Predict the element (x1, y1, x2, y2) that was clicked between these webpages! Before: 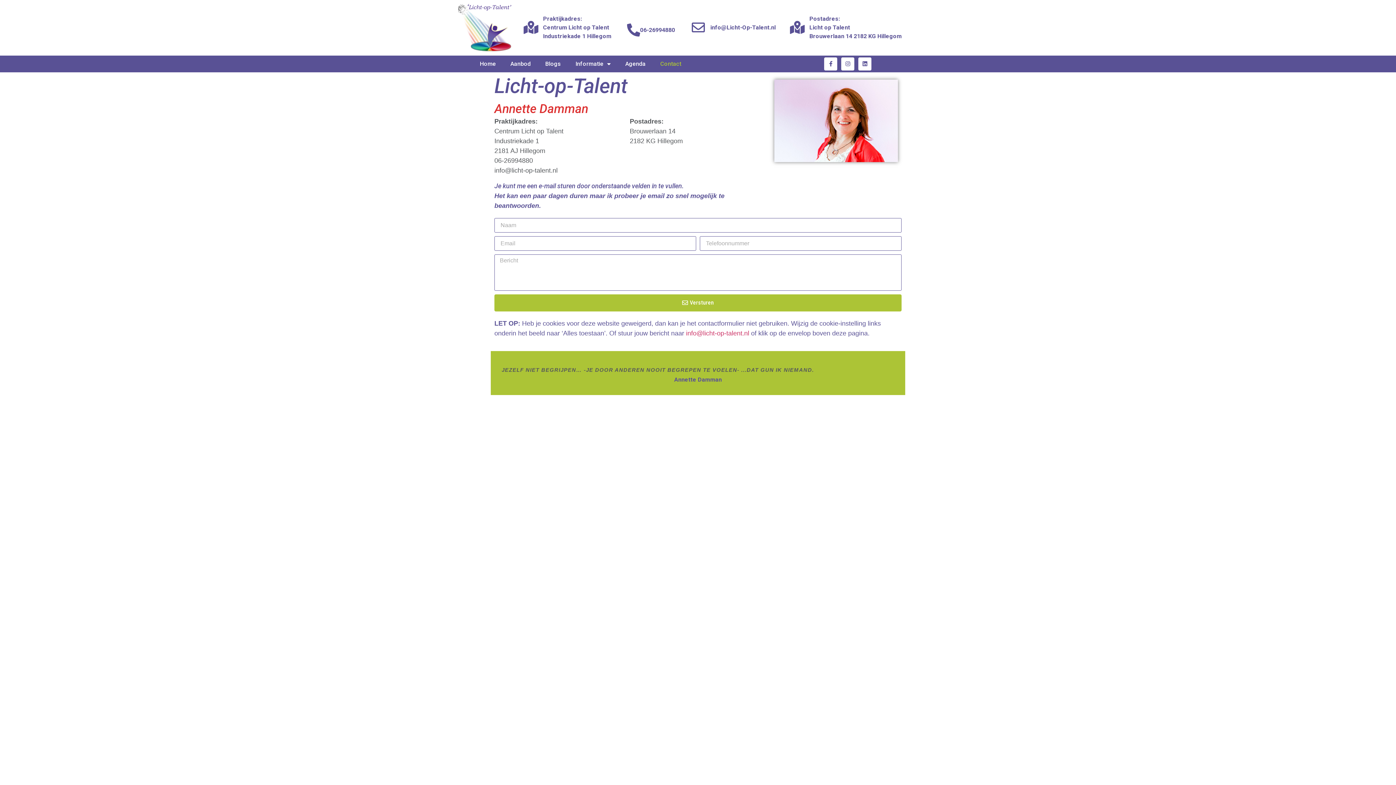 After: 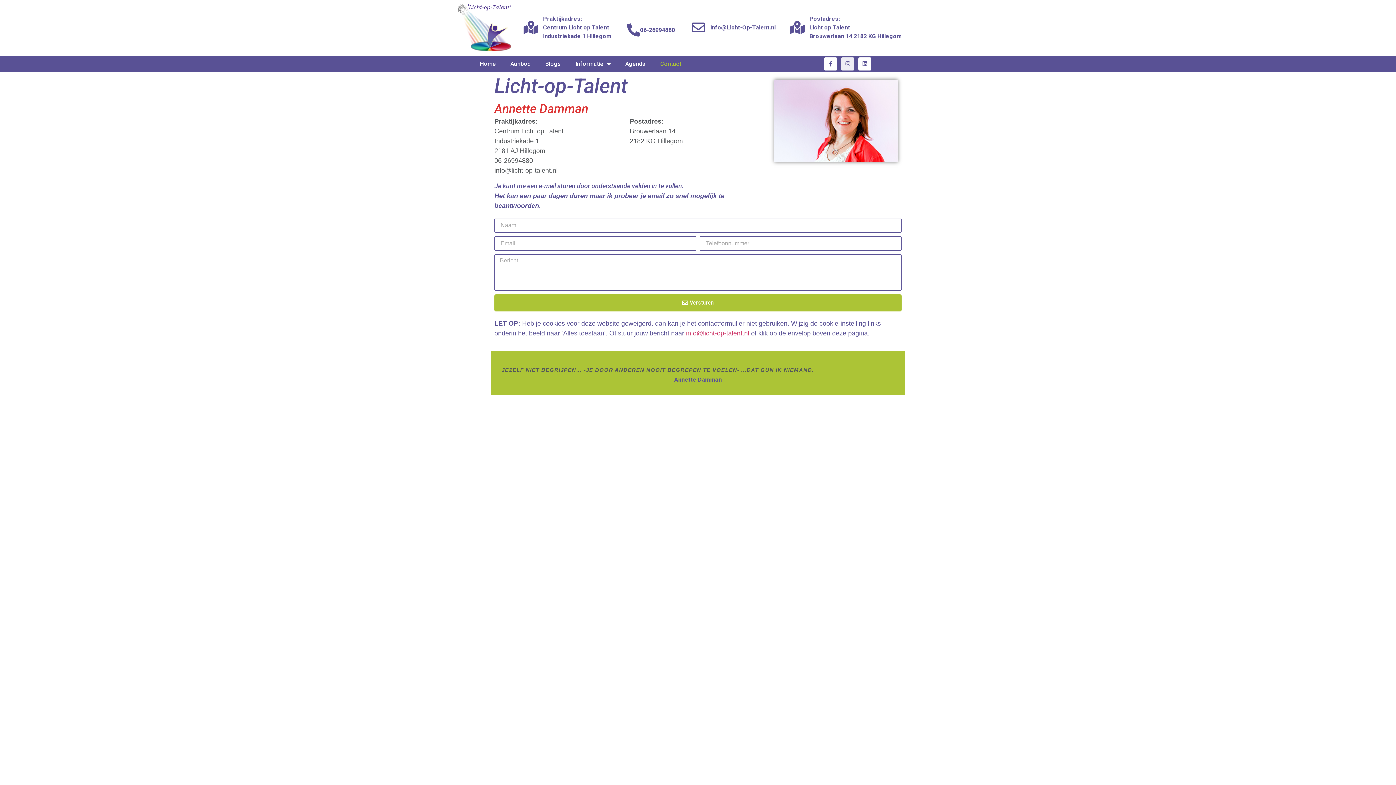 Action: label: Instagram bbox: (841, 57, 854, 70)